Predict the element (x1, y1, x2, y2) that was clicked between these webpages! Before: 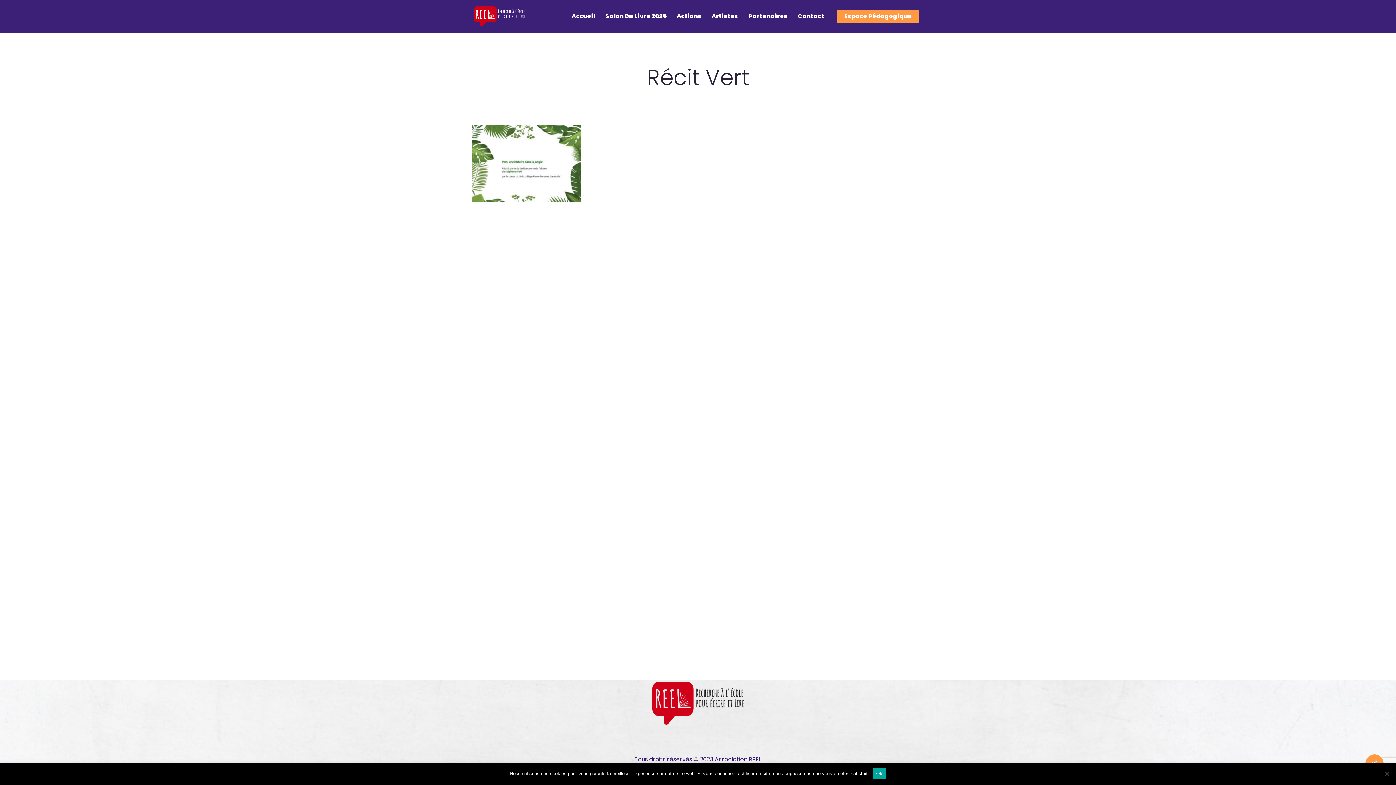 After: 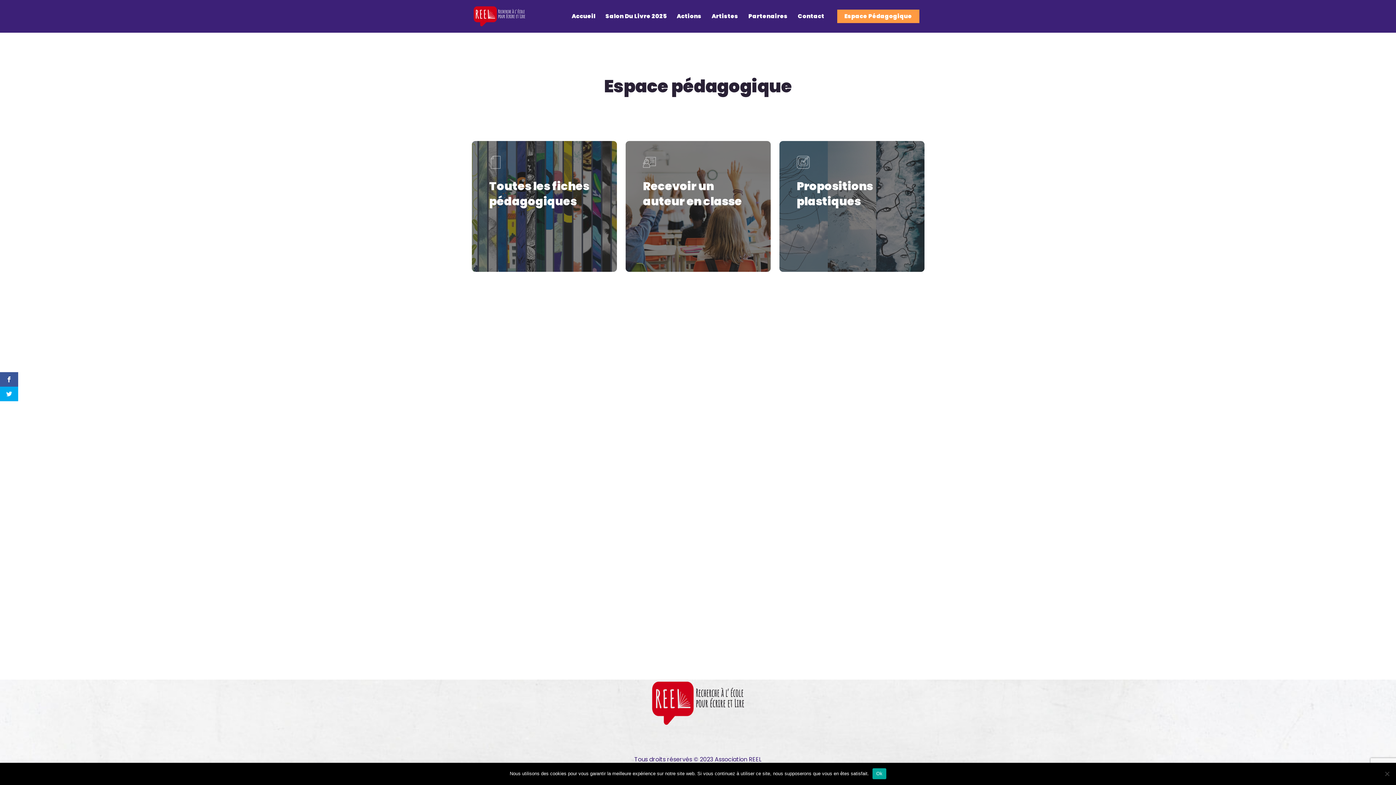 Action: bbox: (837, 13, 919, 18) label: Espace Pédagogique